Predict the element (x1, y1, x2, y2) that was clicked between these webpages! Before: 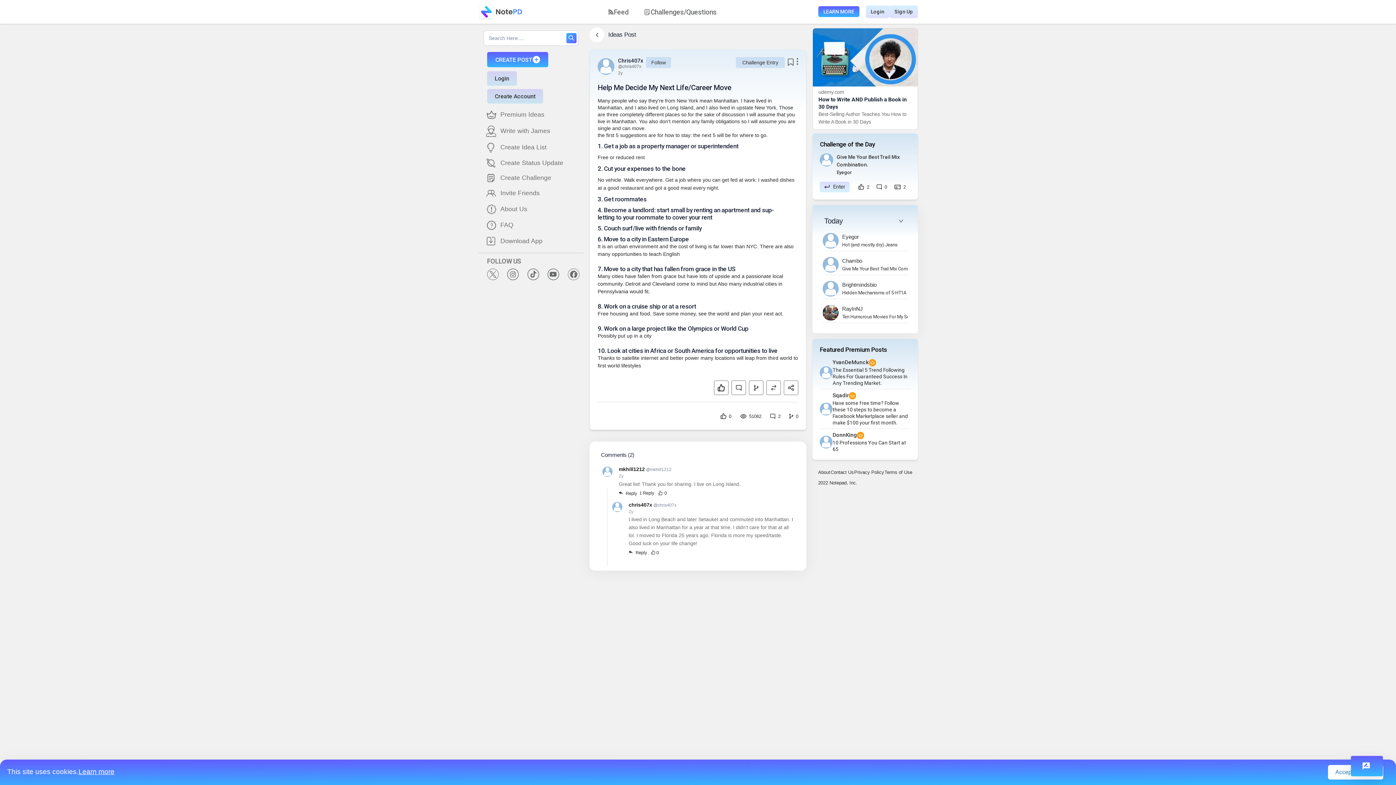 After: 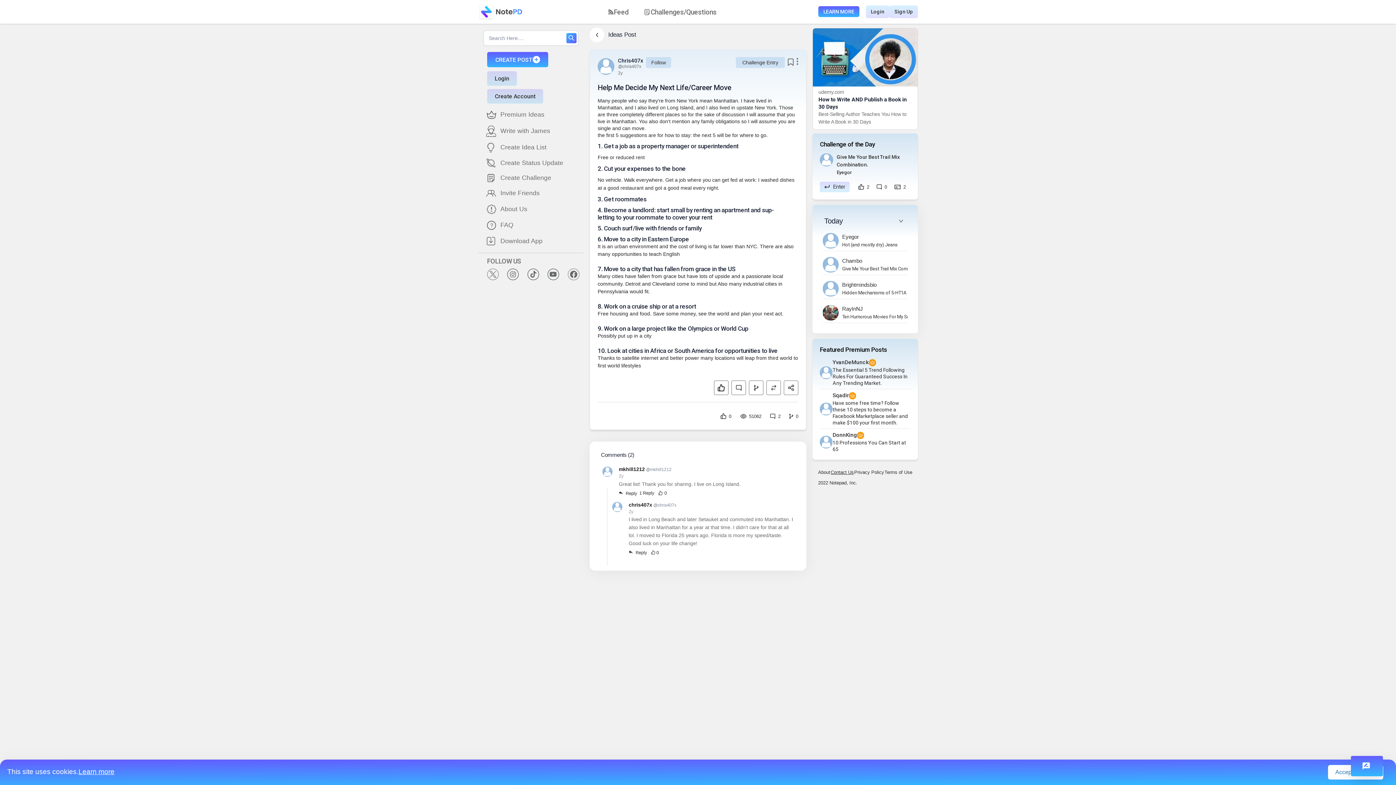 Action: bbox: (830, 468, 854, 476) label: Contact Us